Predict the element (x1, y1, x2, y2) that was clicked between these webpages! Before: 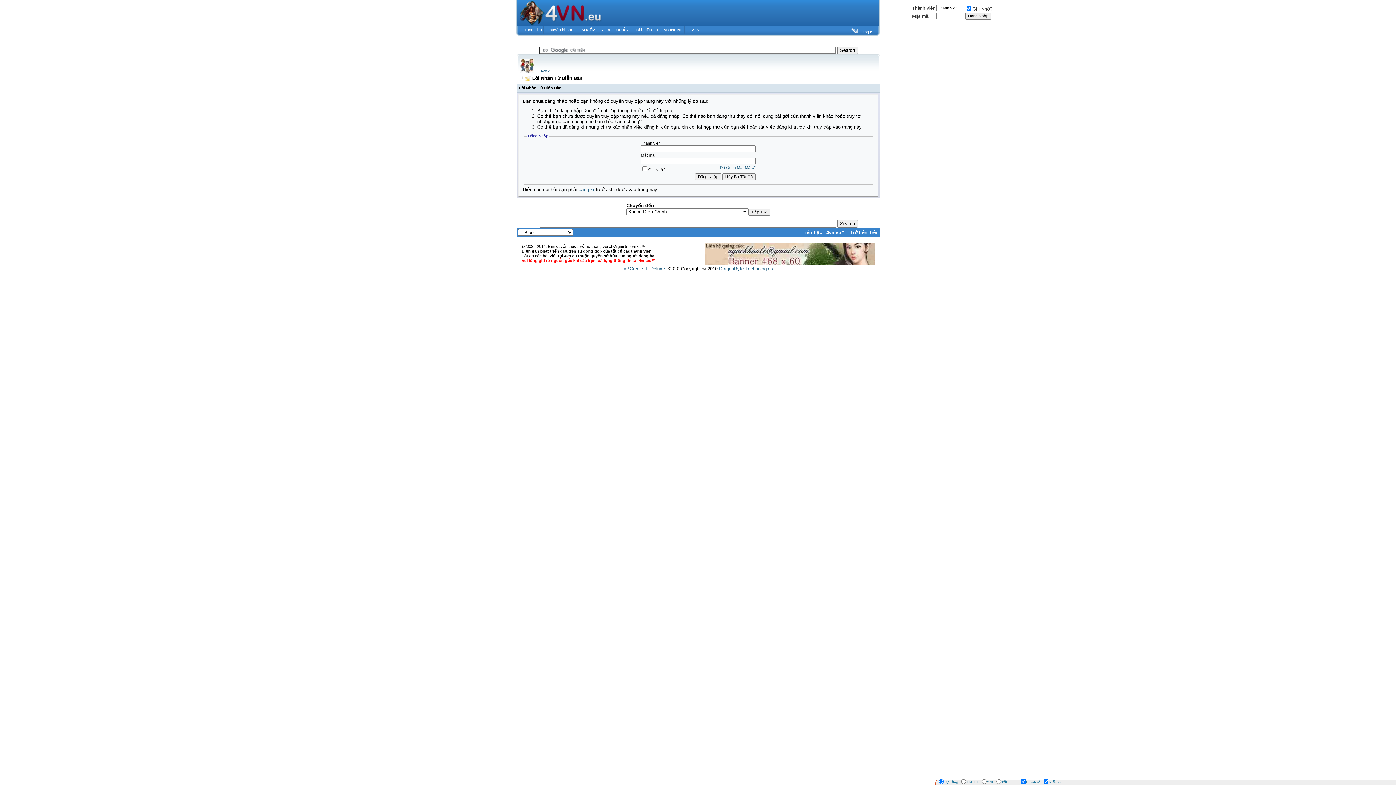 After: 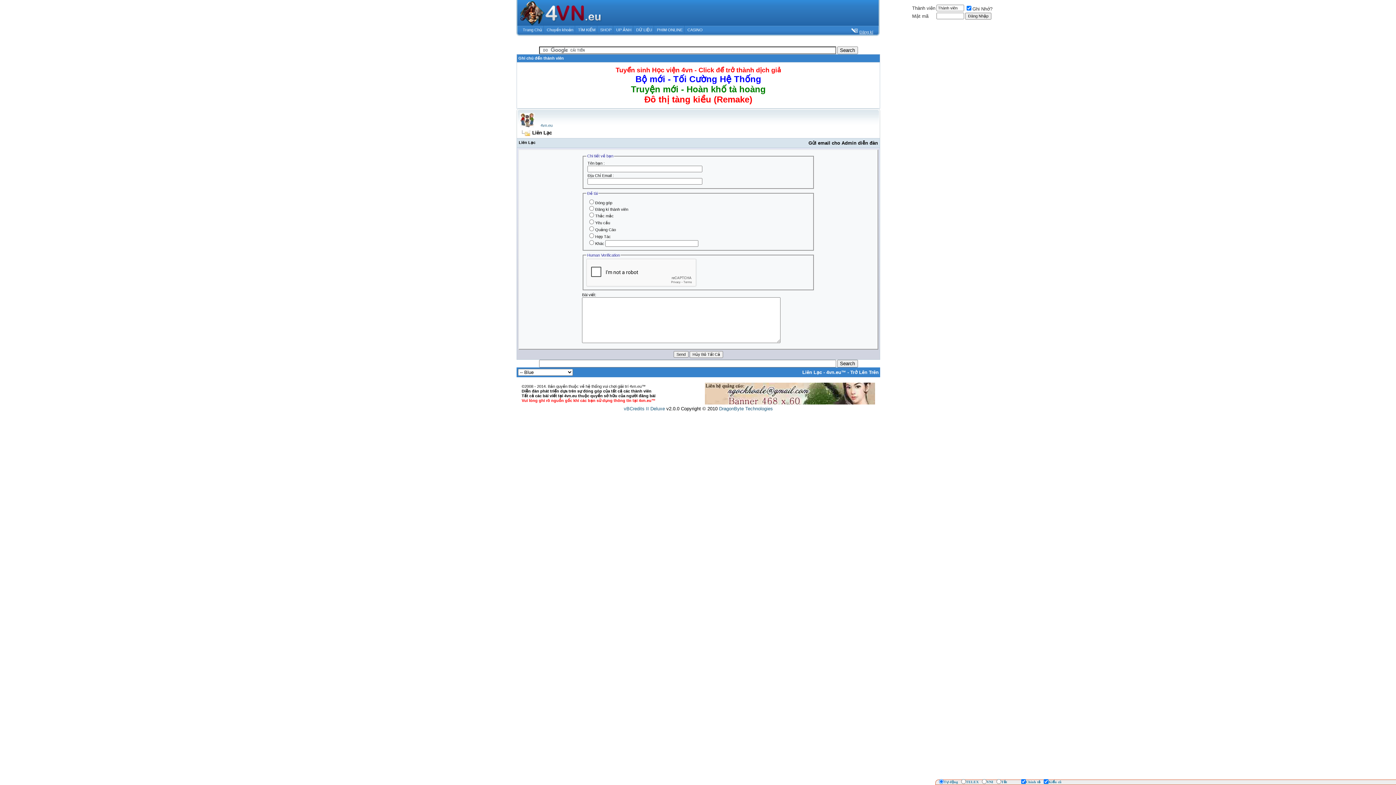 Action: bbox: (802, 229, 822, 235) label: Liên Lạc